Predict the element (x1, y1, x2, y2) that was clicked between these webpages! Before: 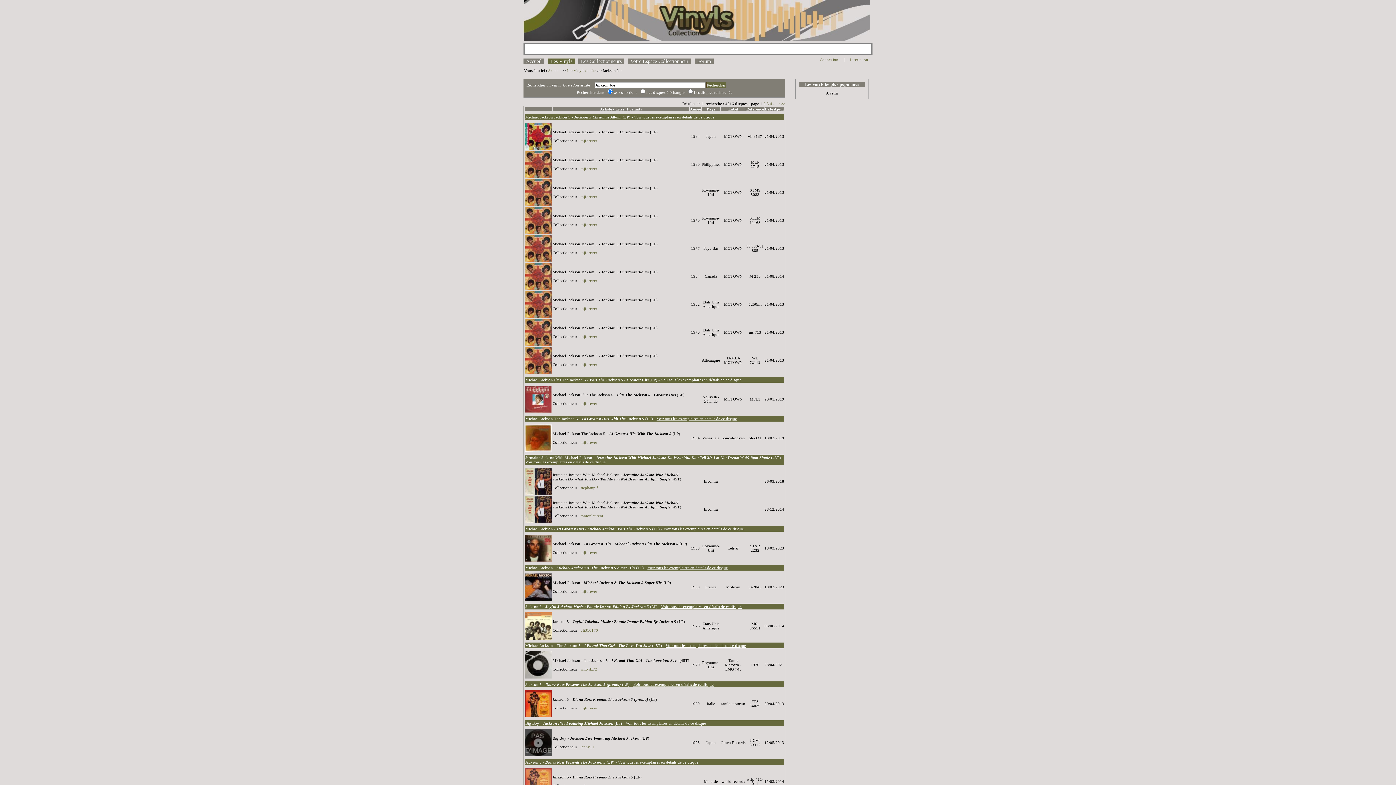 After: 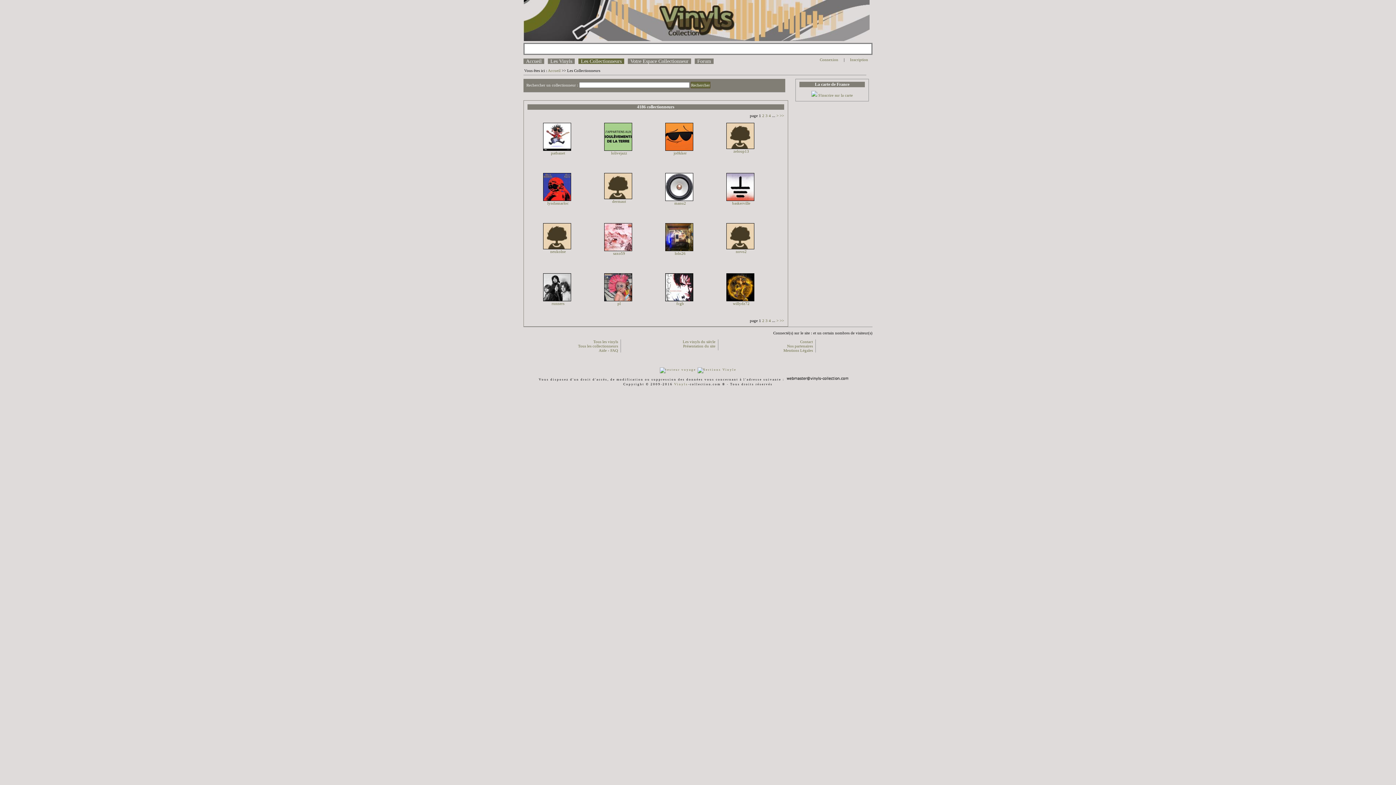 Action: label: Les Collectionneurs bbox: (578, 58, 624, 64)